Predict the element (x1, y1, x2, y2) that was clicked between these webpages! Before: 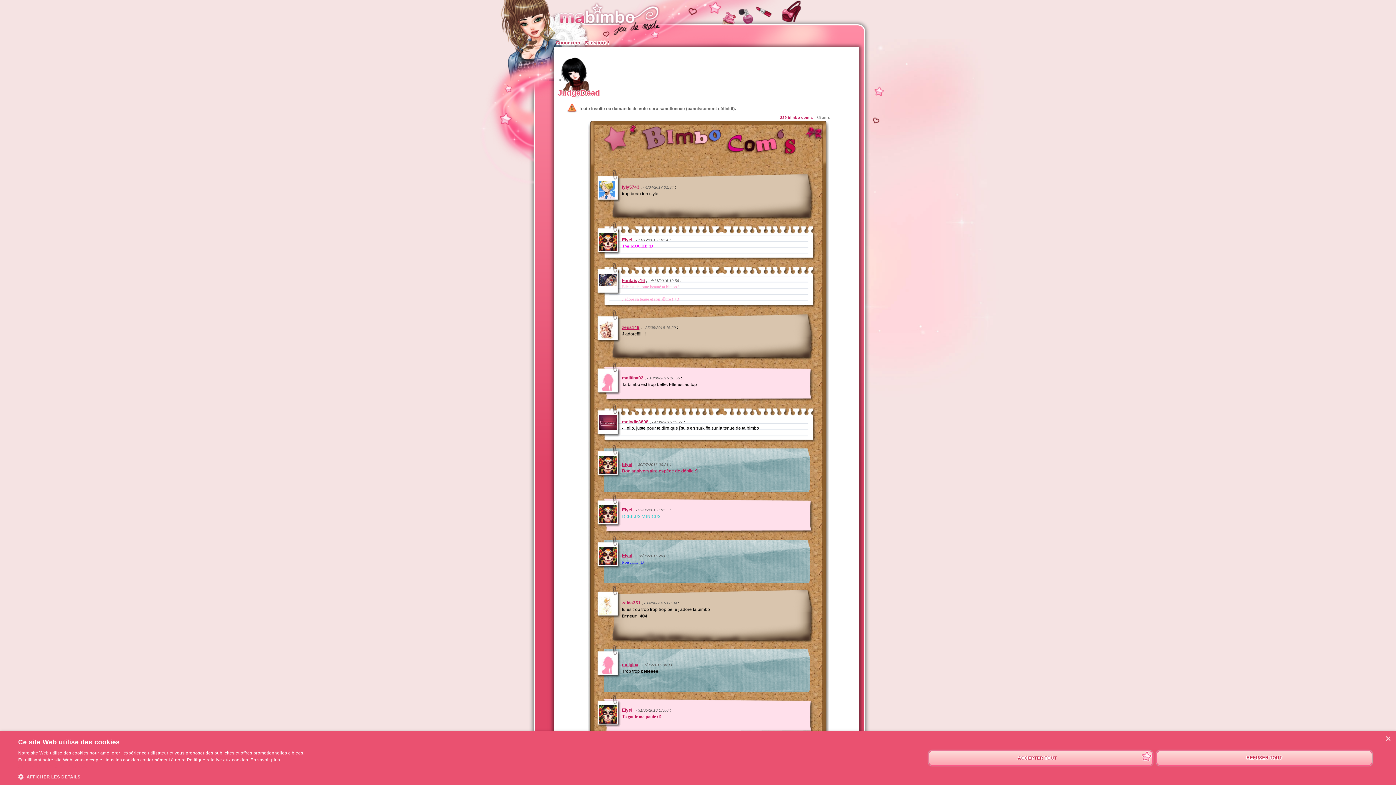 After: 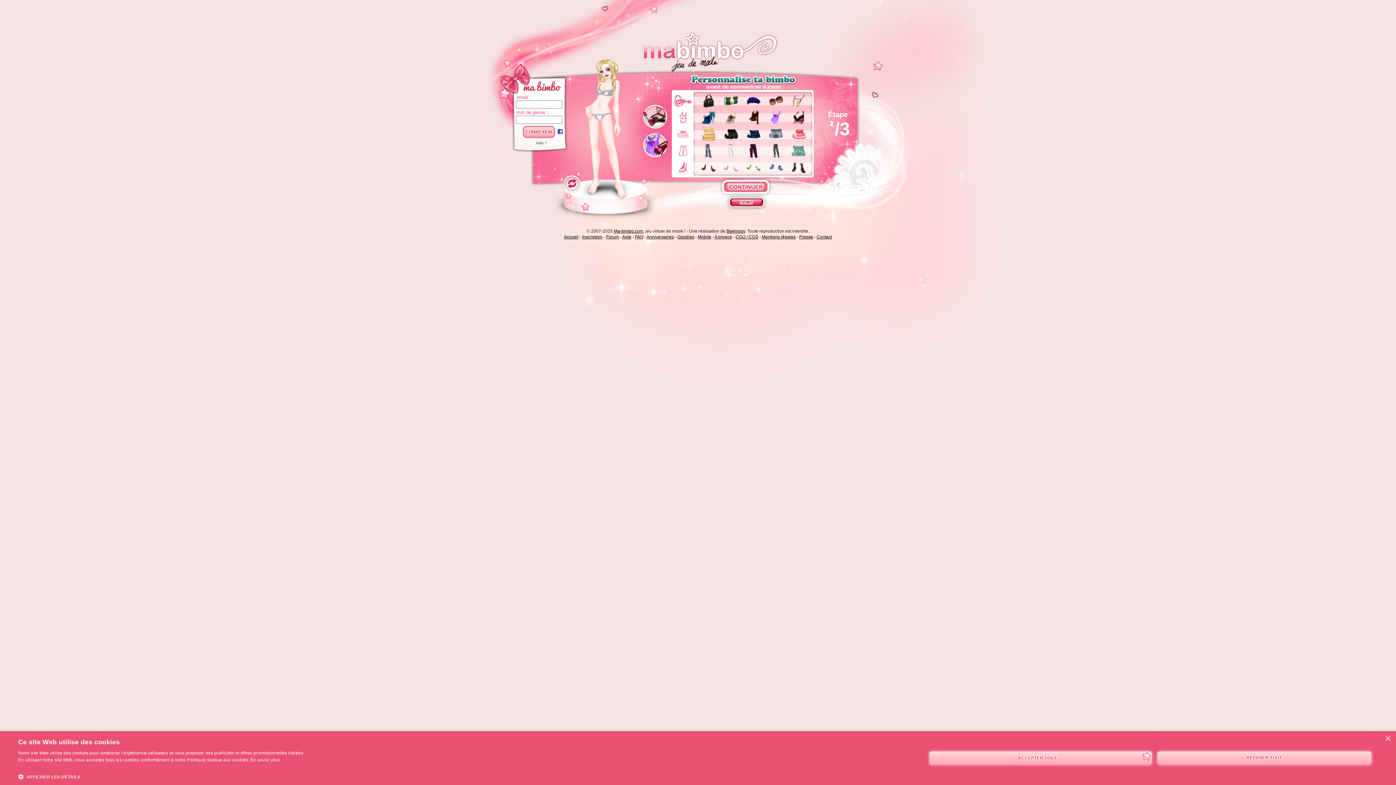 Action: bbox: (583, 37, 611, 48) label: S'inscrire !